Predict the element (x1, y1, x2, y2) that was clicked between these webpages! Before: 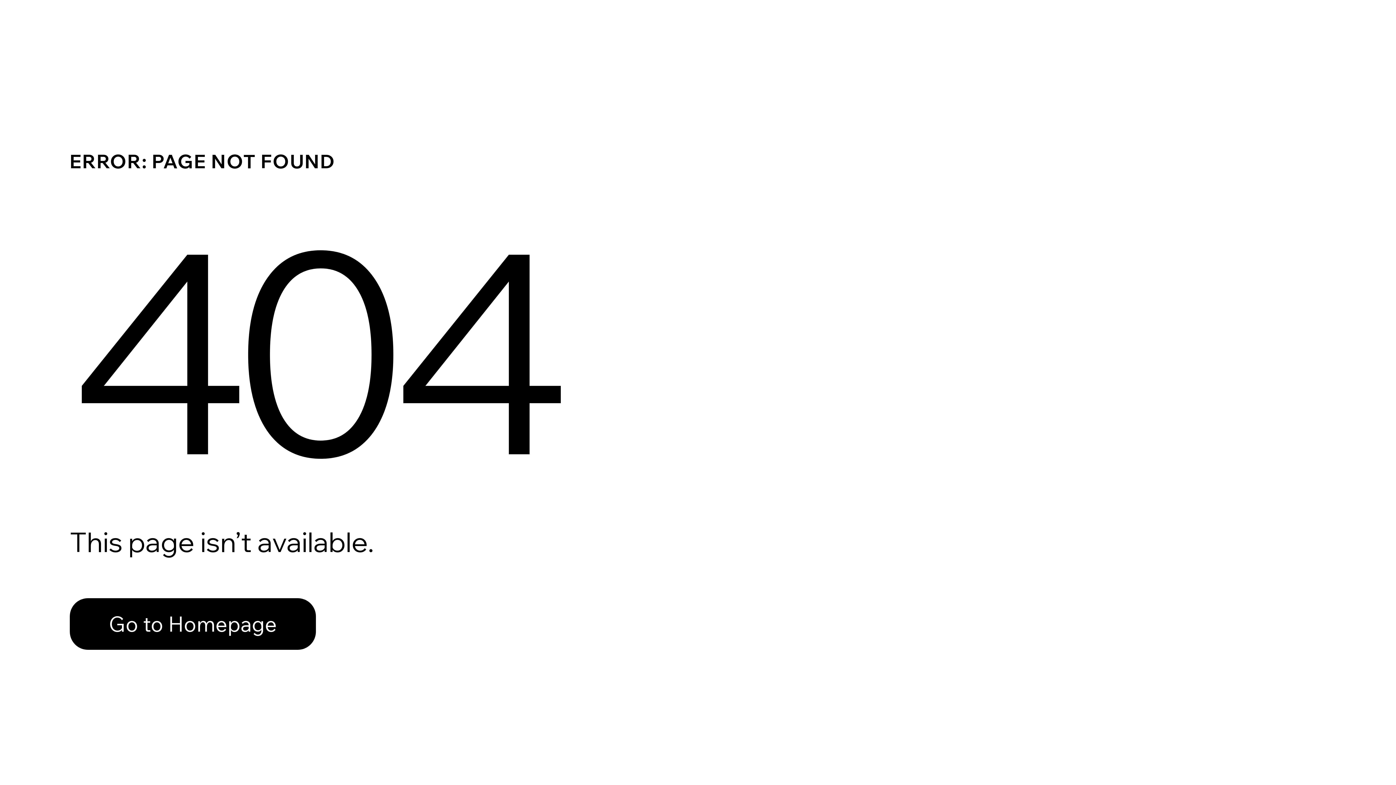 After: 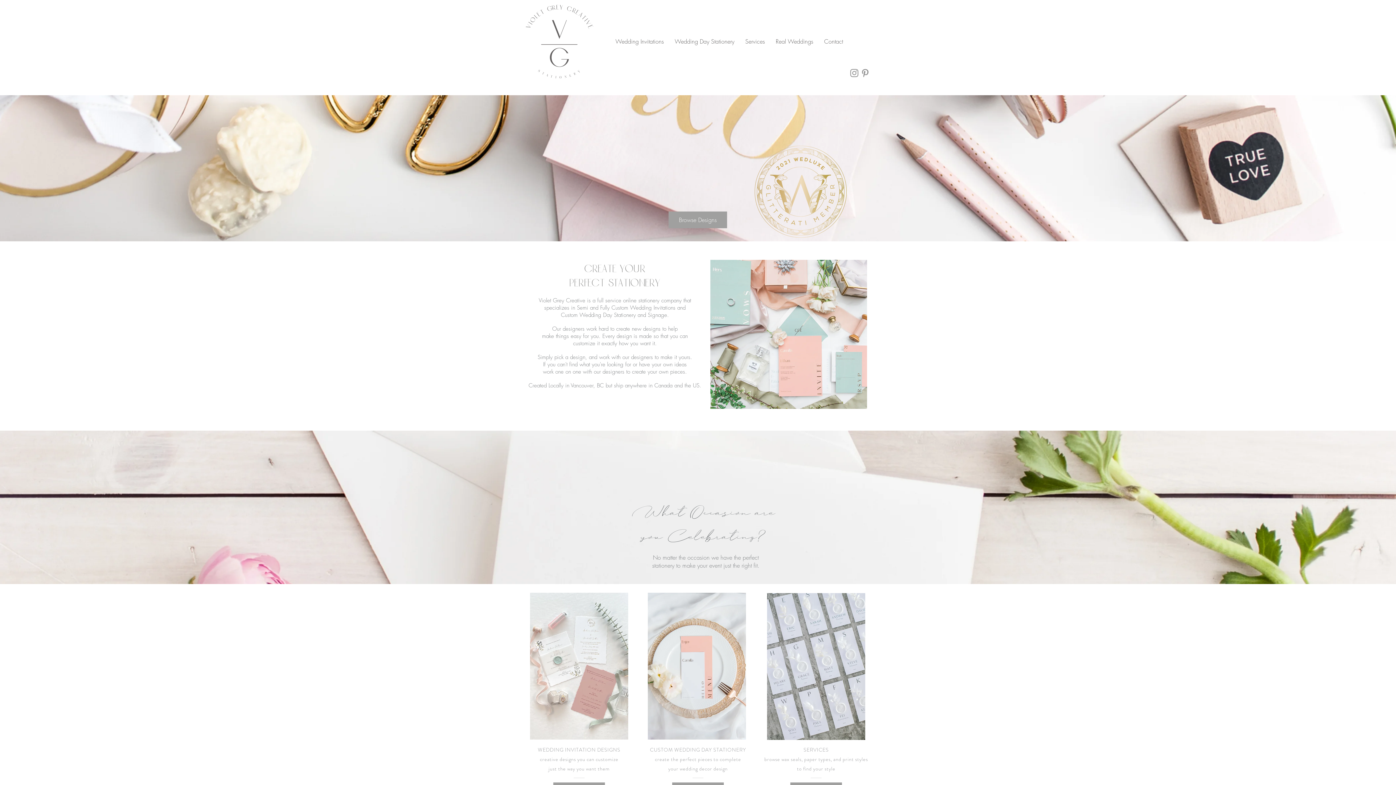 Action: bbox: (69, 582, 768, 659) label: Go to Homepage